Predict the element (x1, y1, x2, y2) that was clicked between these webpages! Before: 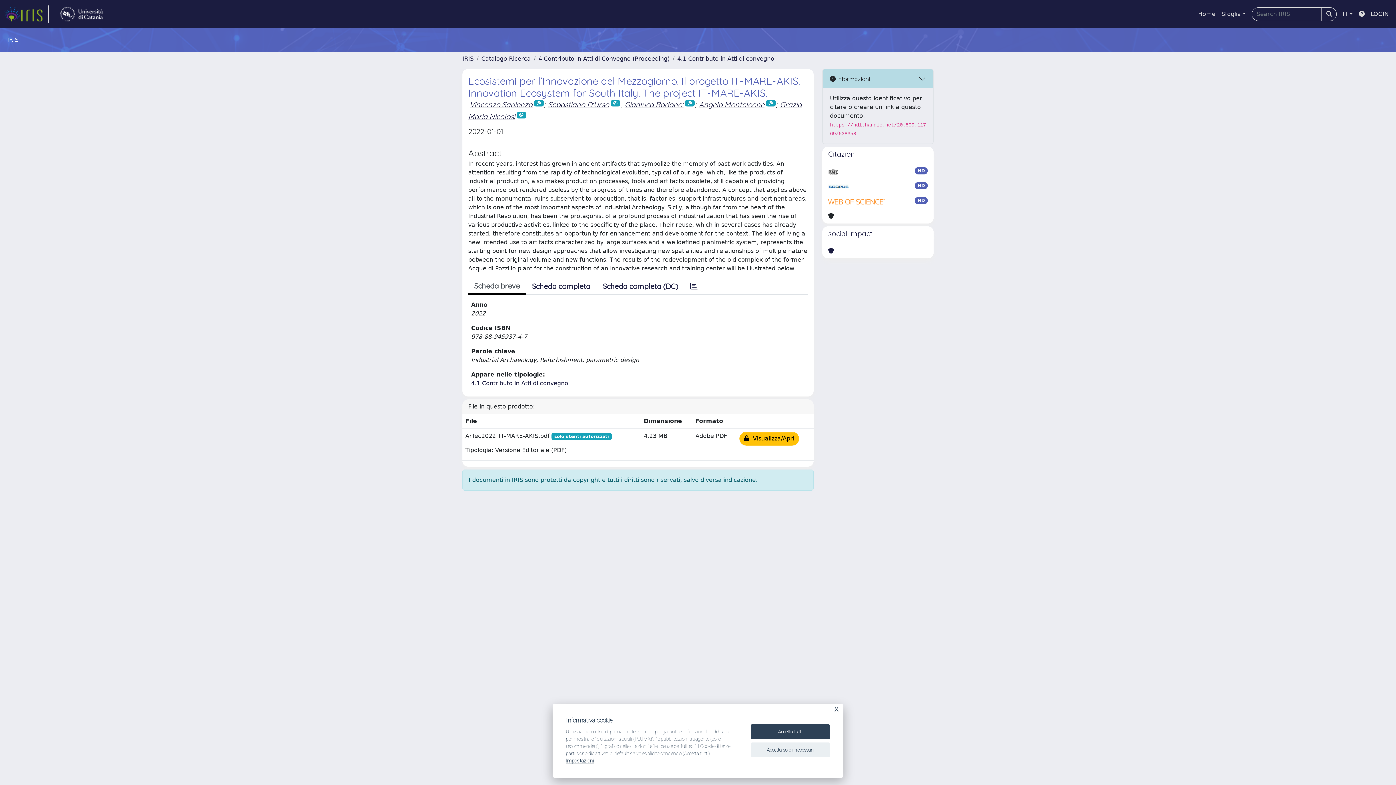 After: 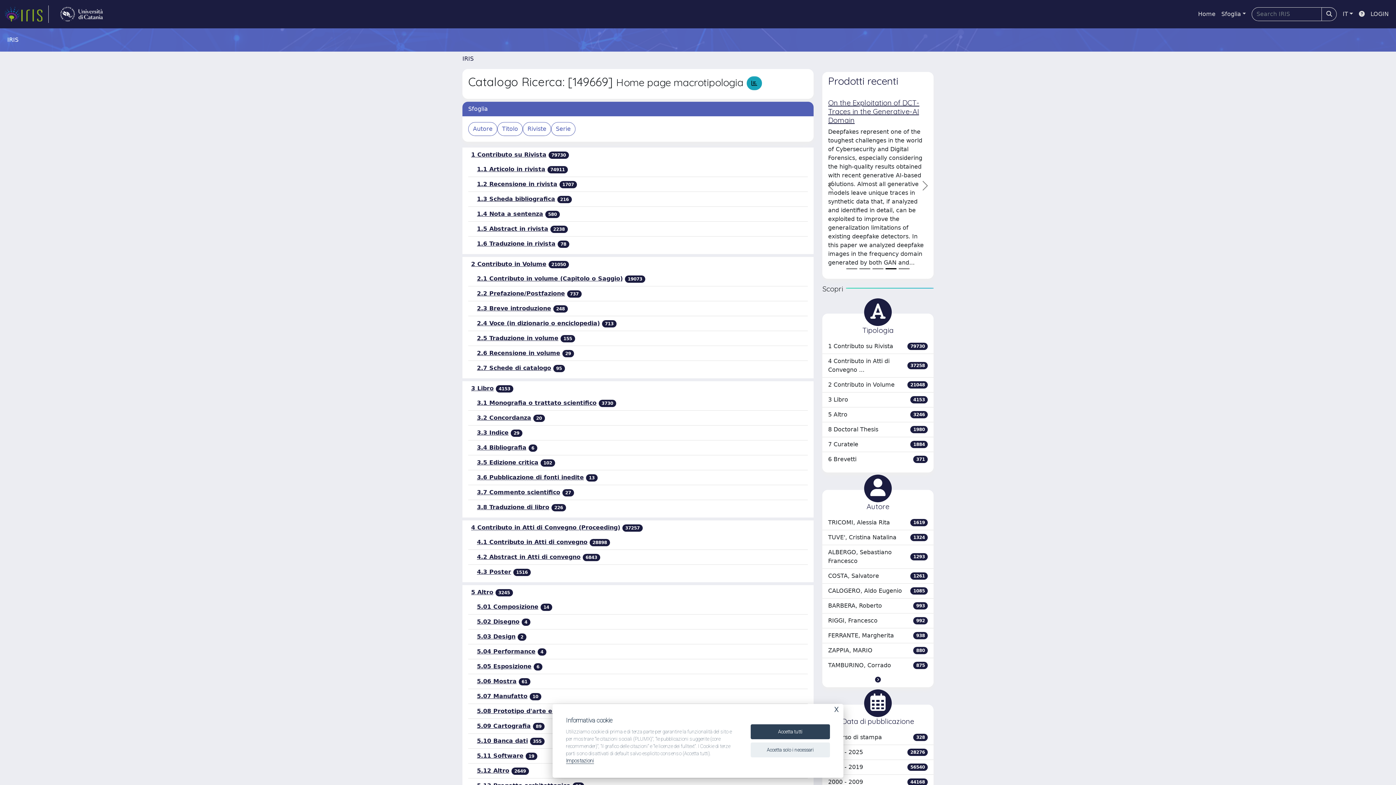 Action: label: Catalogo Ricerca bbox: (481, 55, 530, 62)